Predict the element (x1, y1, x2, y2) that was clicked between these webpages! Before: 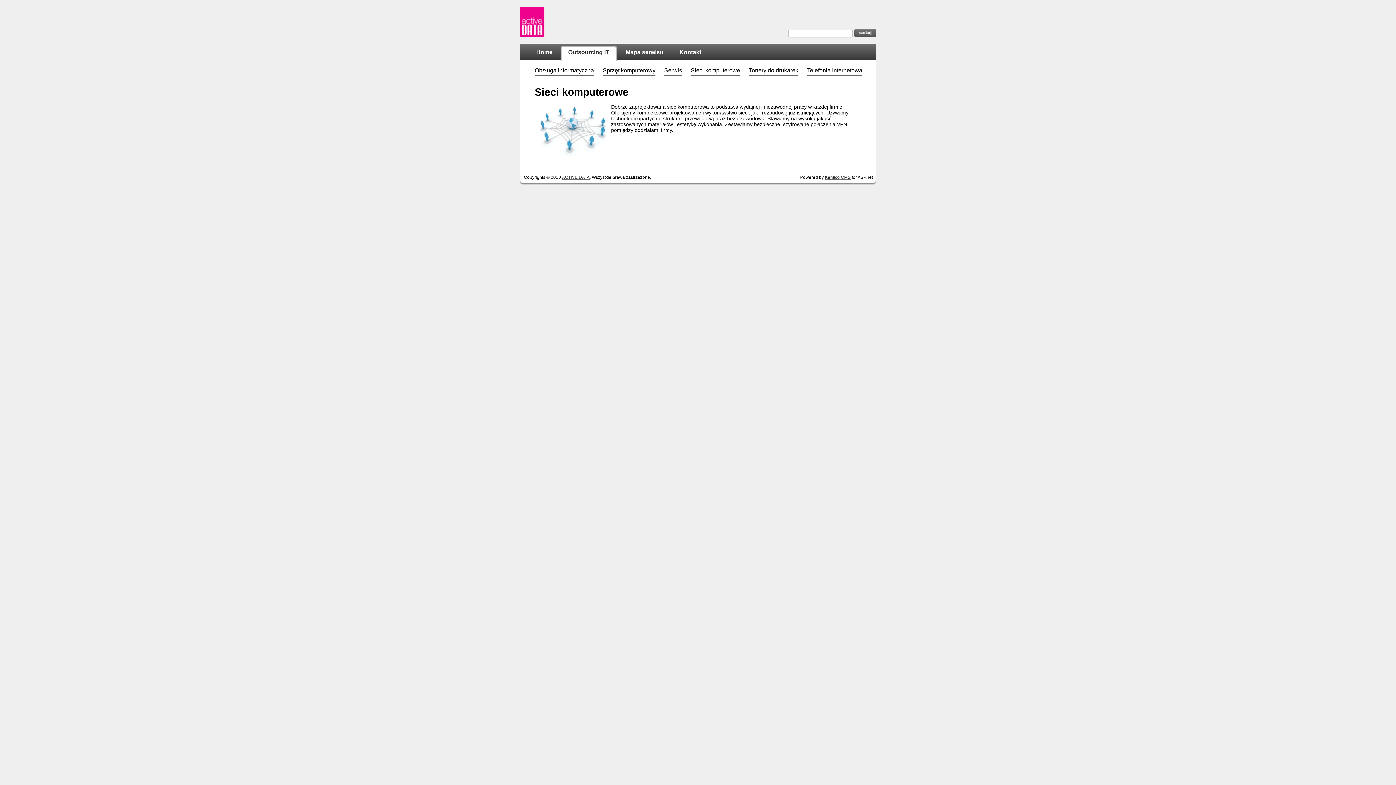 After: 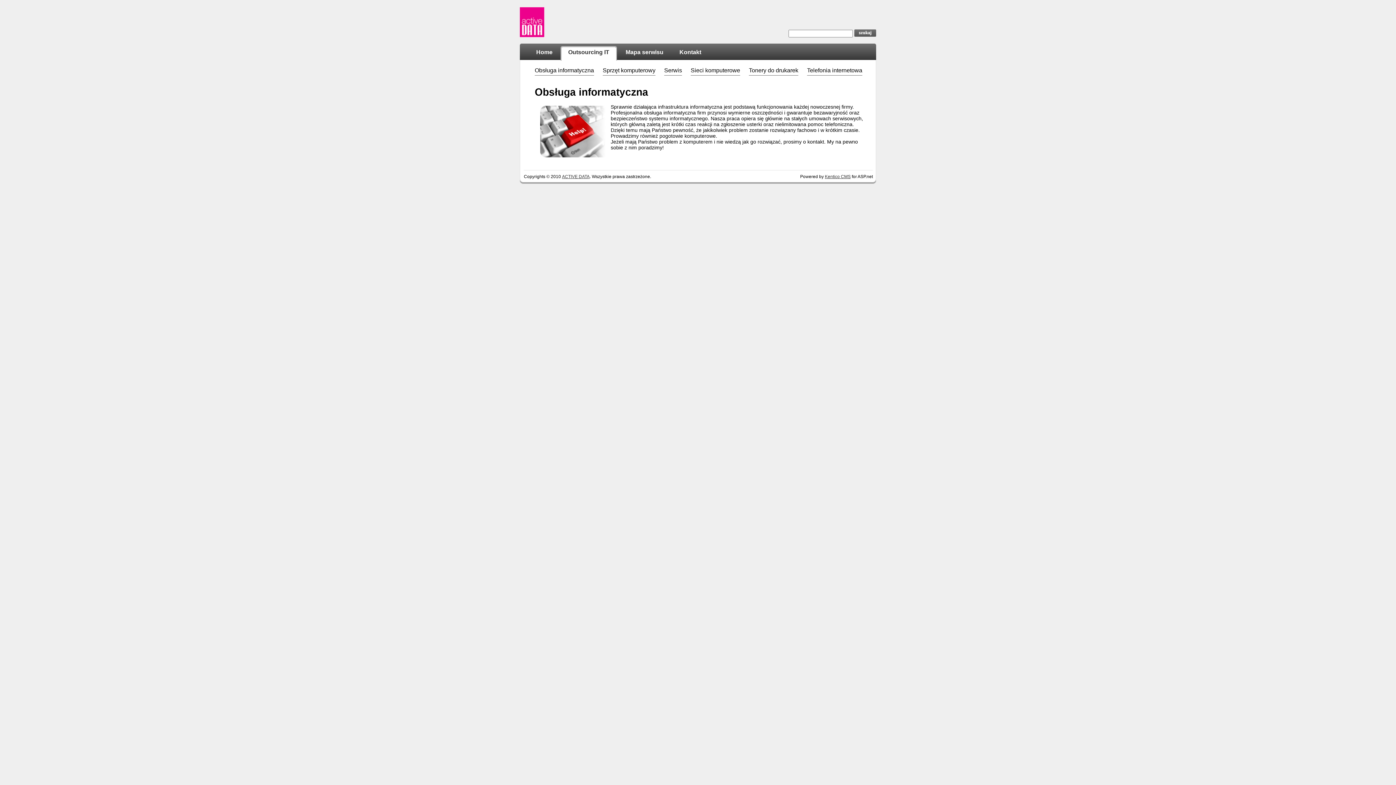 Action: bbox: (534, 67, 594, 75) label: Obsługa informatyczna